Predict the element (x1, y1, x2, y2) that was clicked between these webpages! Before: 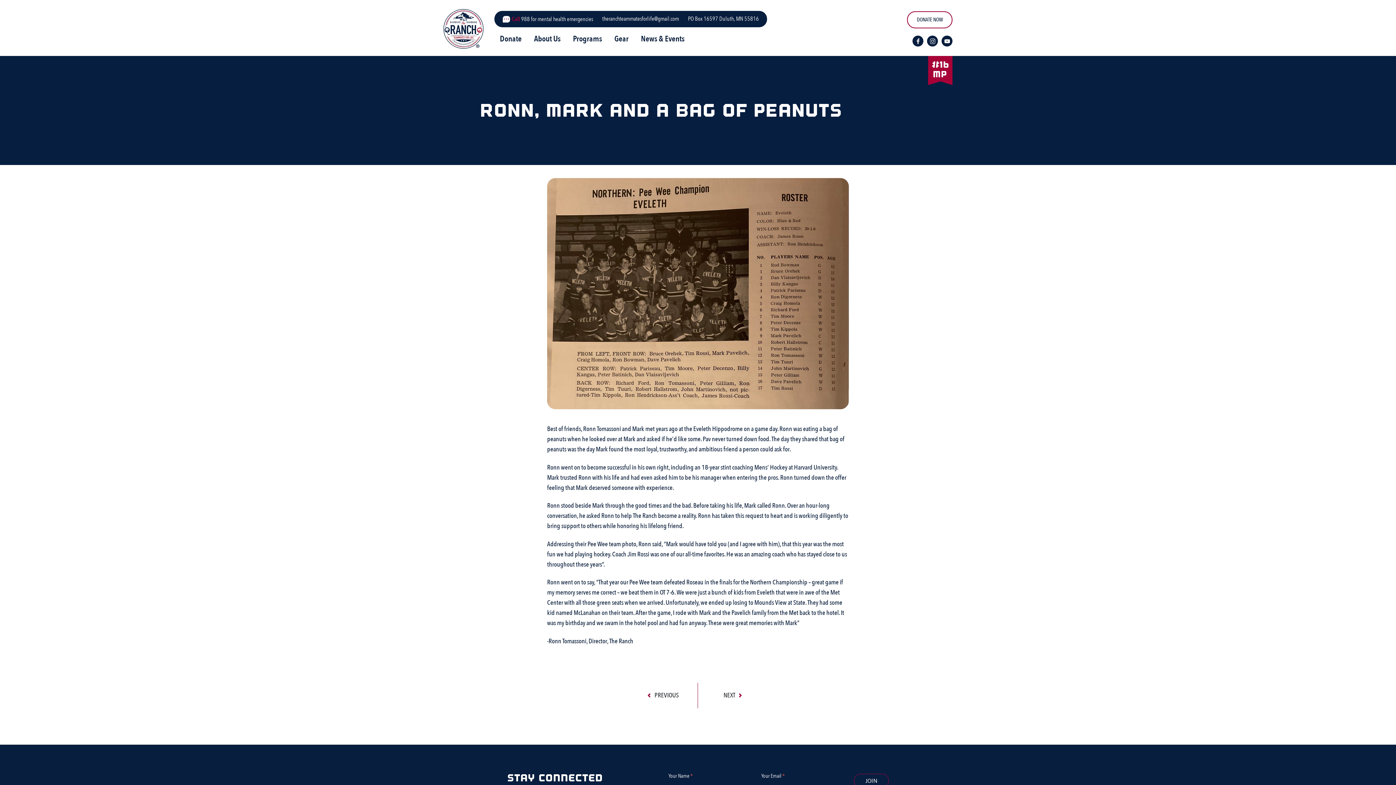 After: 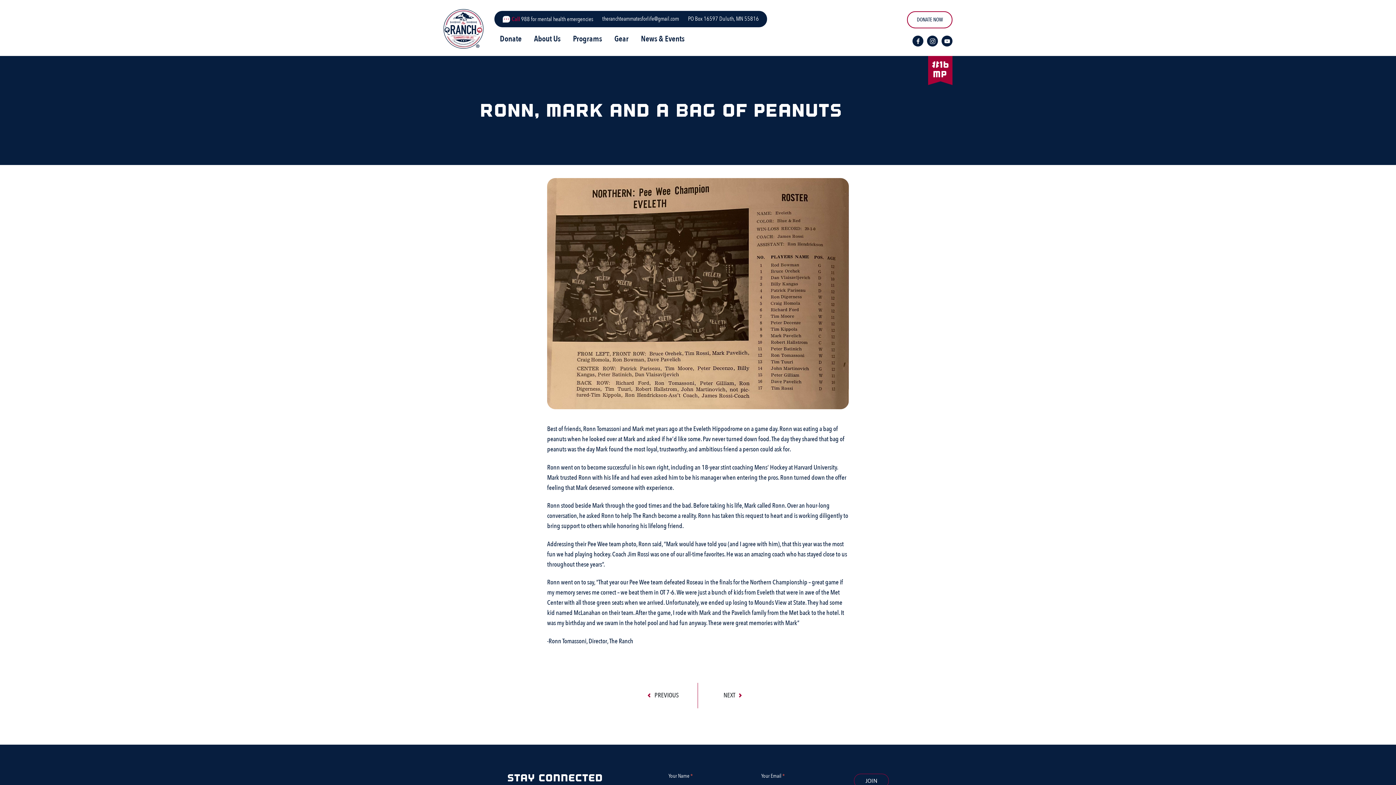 Action: bbox: (602, 14, 679, 23) label: theranchteammatesforlife@gmail.com